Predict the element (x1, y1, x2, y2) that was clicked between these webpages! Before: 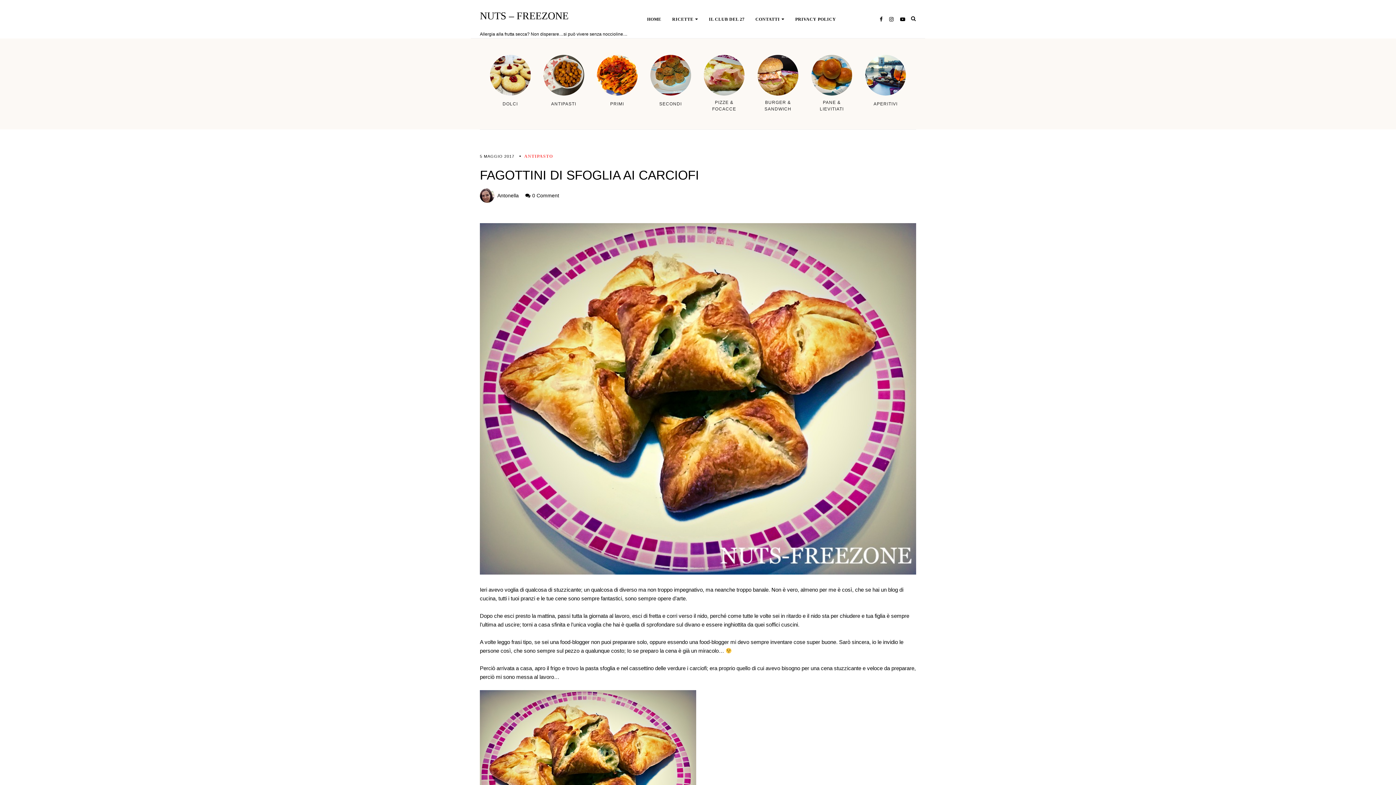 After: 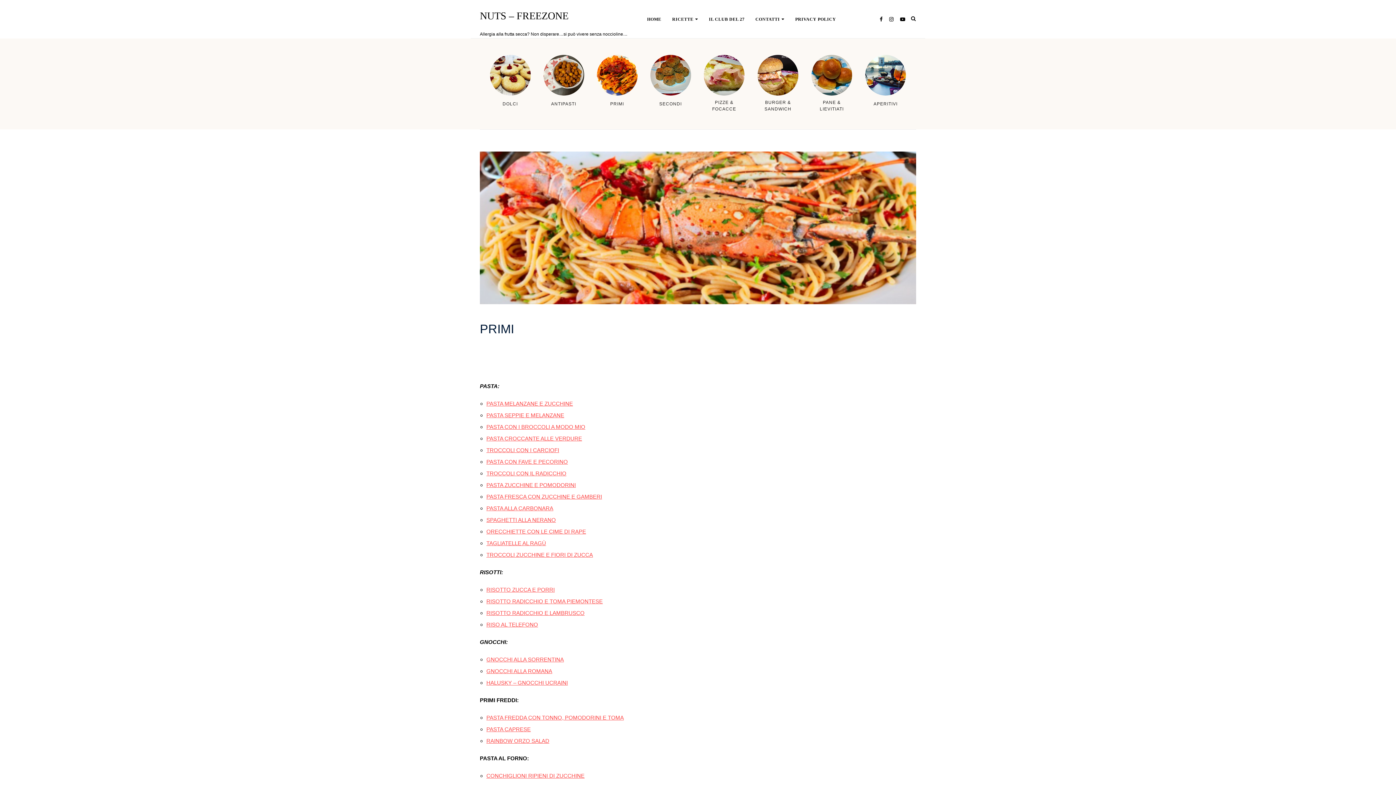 Action: bbox: (594, 54, 640, 113) label: PRIMI